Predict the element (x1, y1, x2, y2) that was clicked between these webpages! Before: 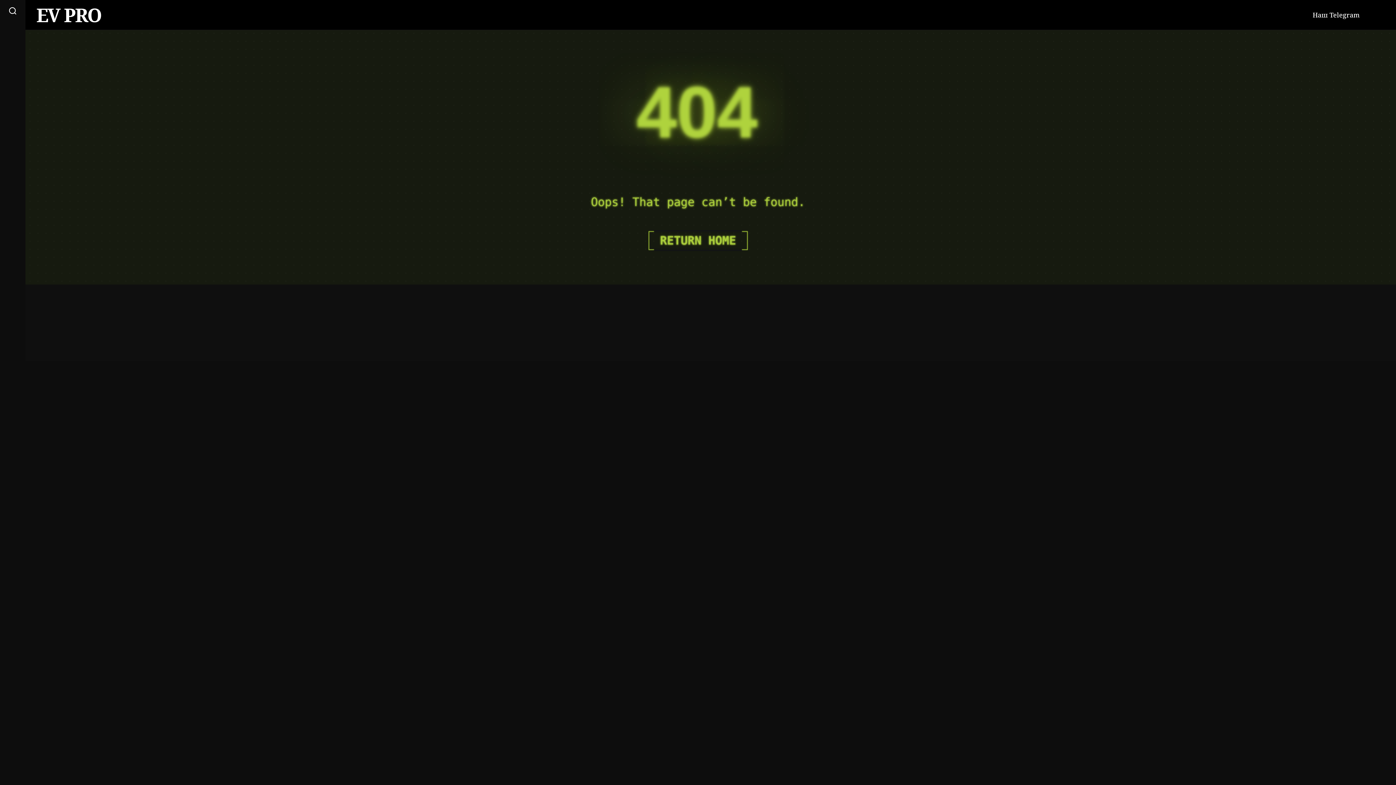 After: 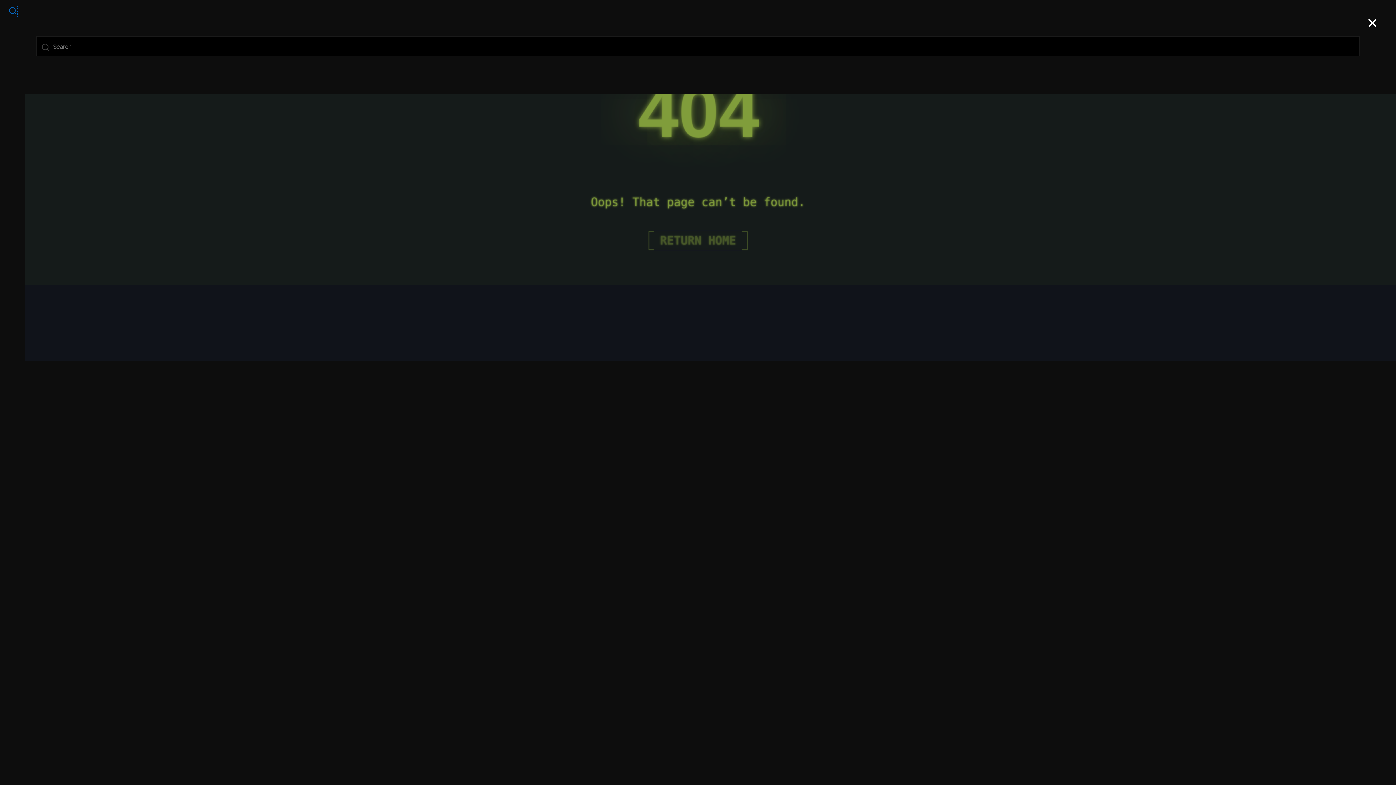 Action: label: Search bbox: (9, 7, 16, 16)